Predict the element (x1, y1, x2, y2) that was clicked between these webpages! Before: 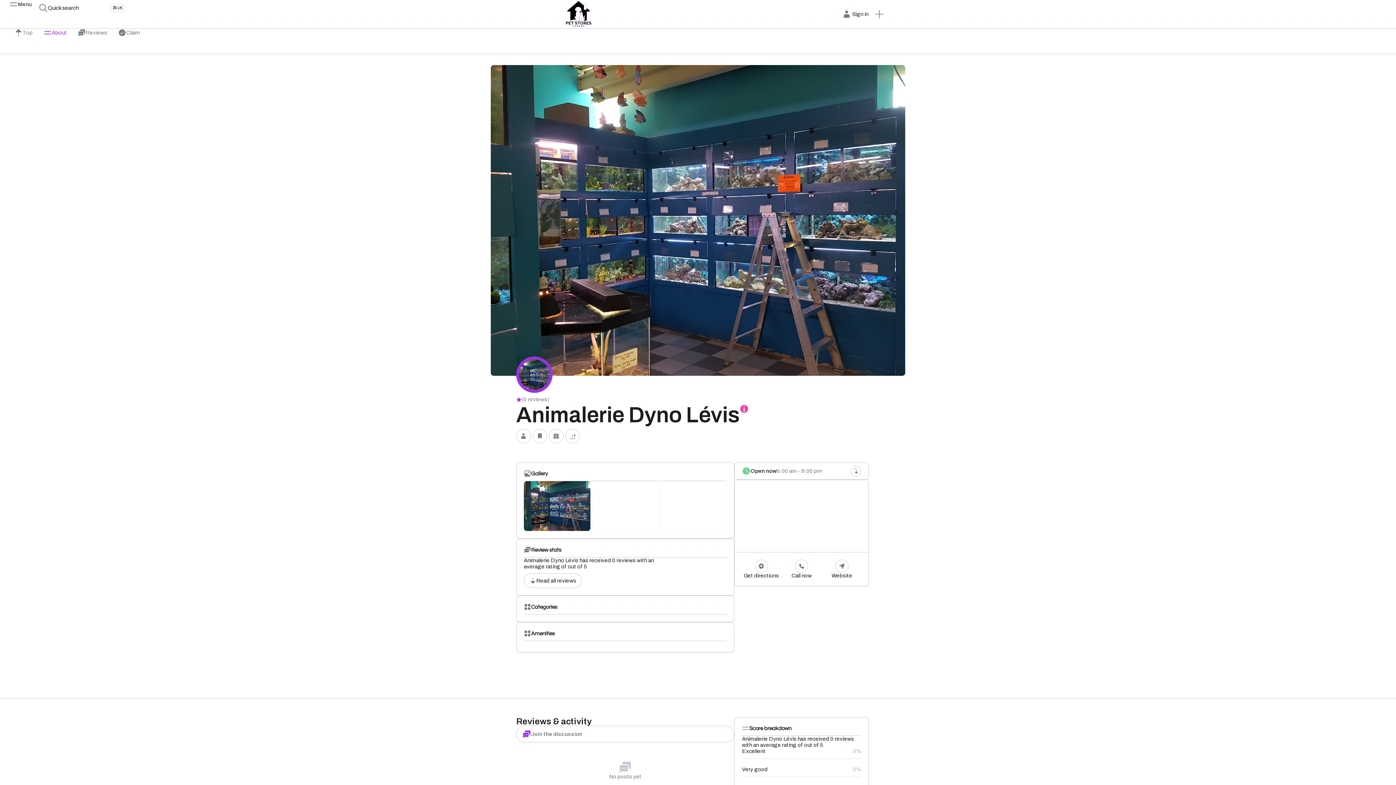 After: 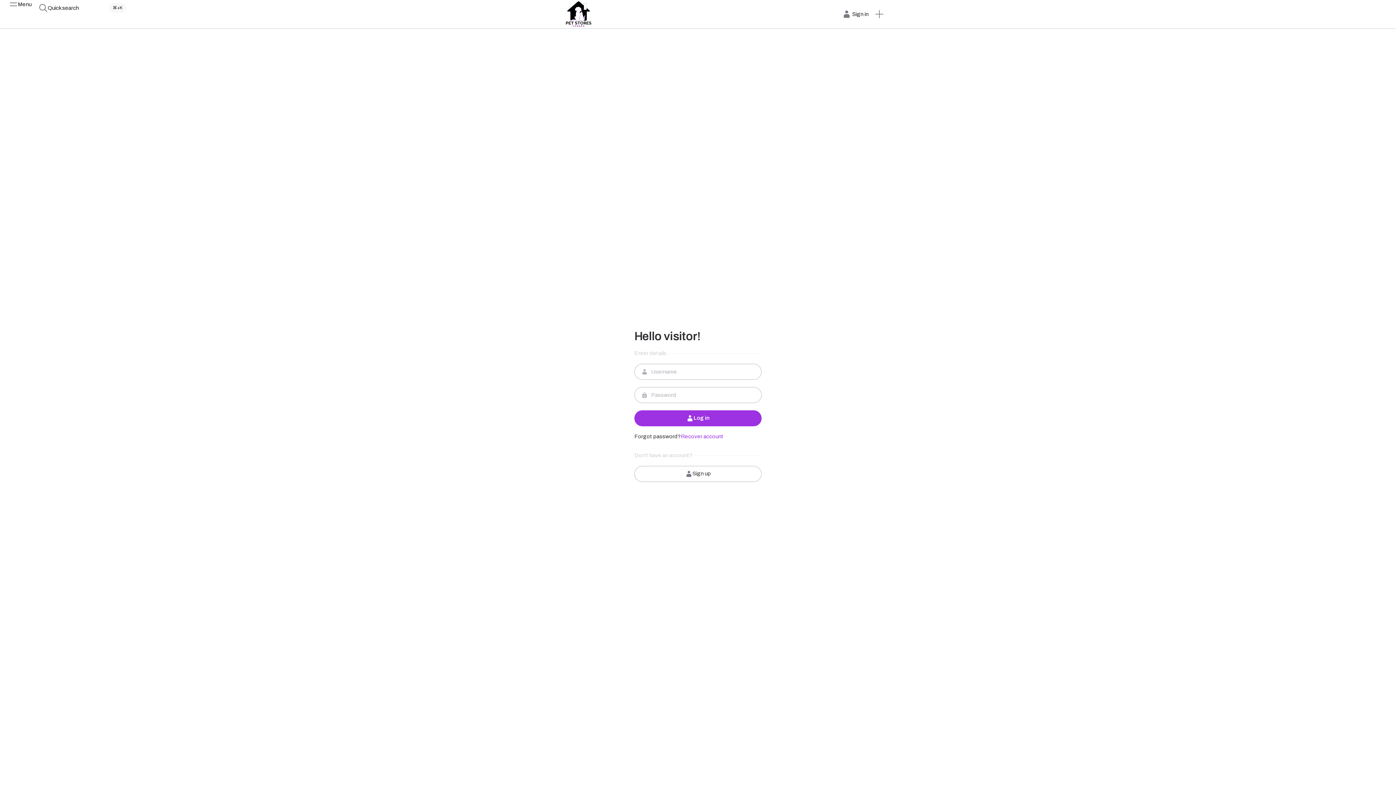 Action: label: Sign in bbox: (841, 8, 868, 19)